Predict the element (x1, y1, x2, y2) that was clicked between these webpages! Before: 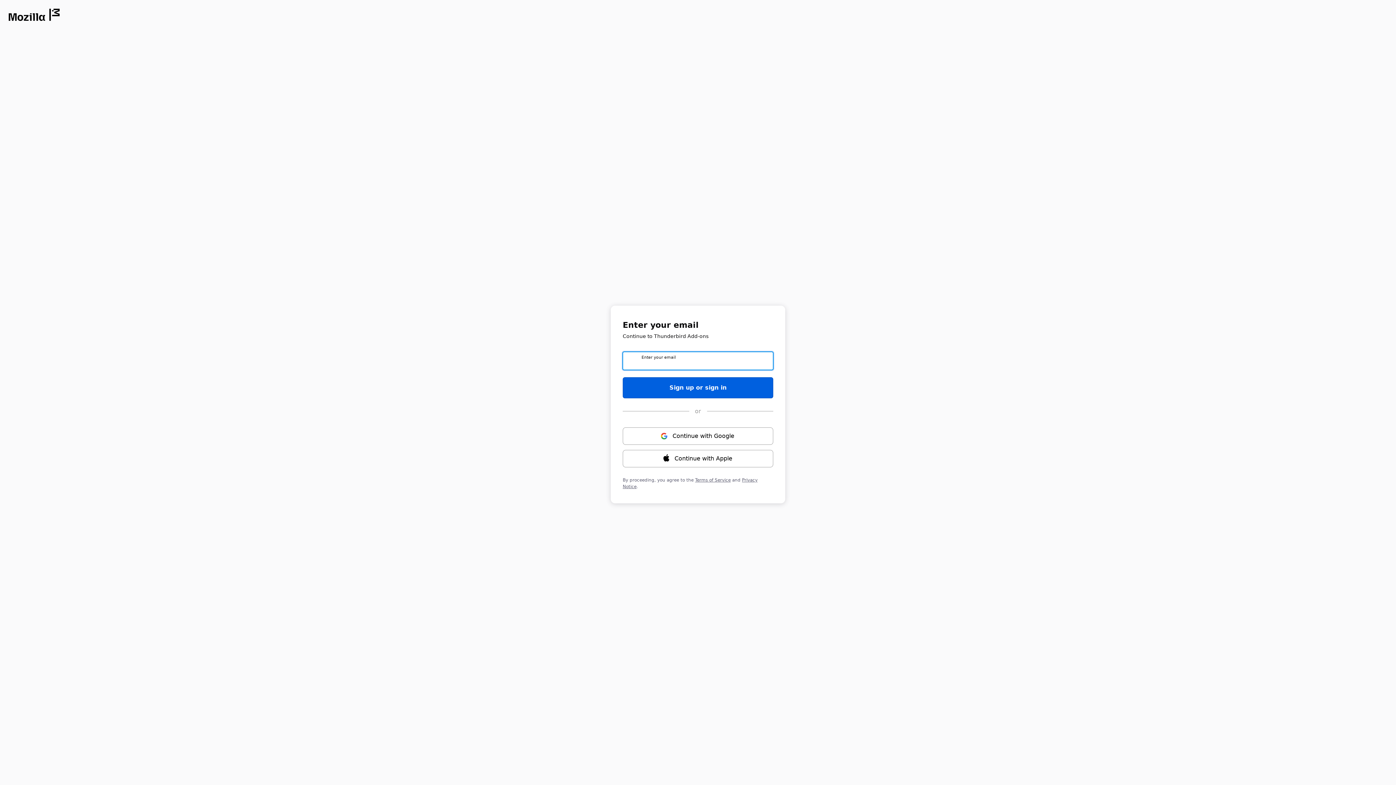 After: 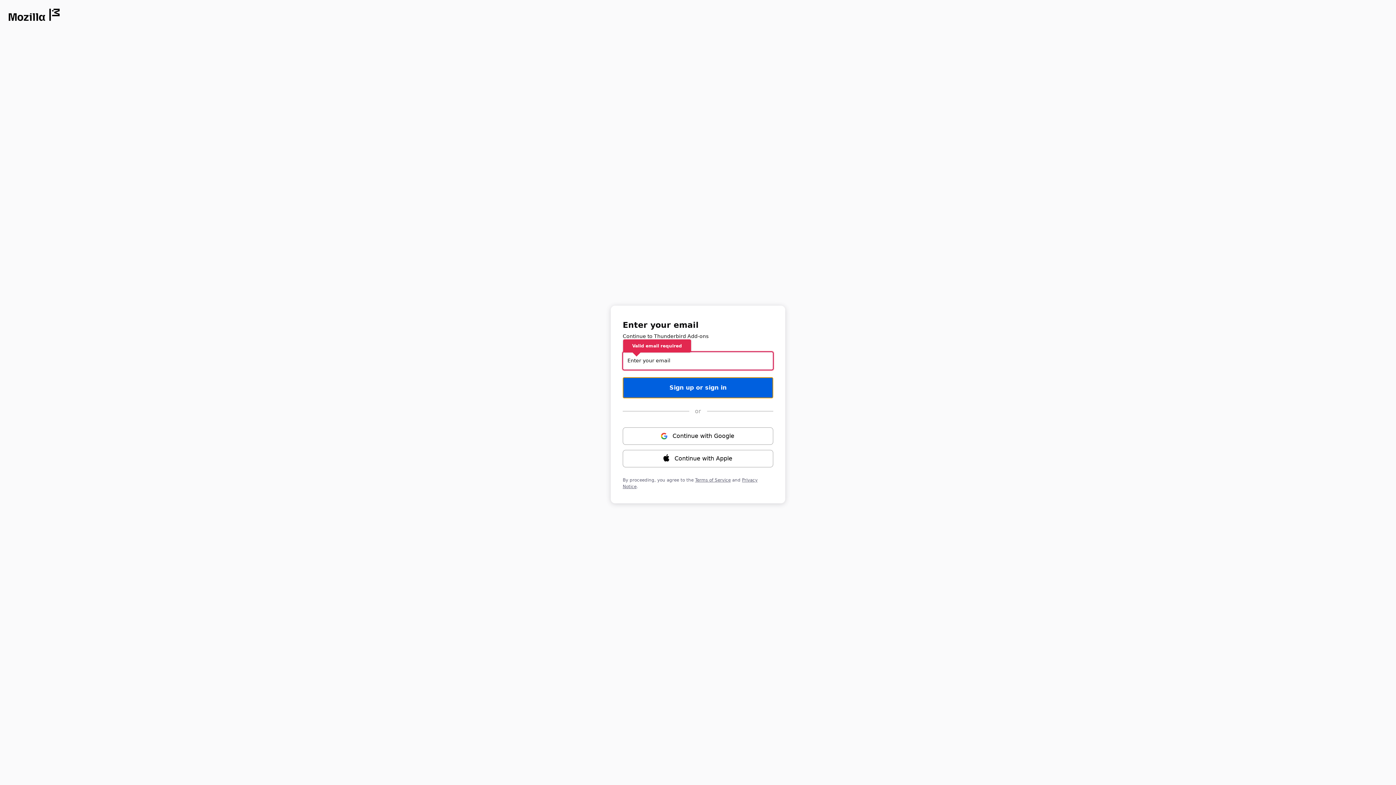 Action: label: Sign up or sign in bbox: (622, 377, 773, 398)